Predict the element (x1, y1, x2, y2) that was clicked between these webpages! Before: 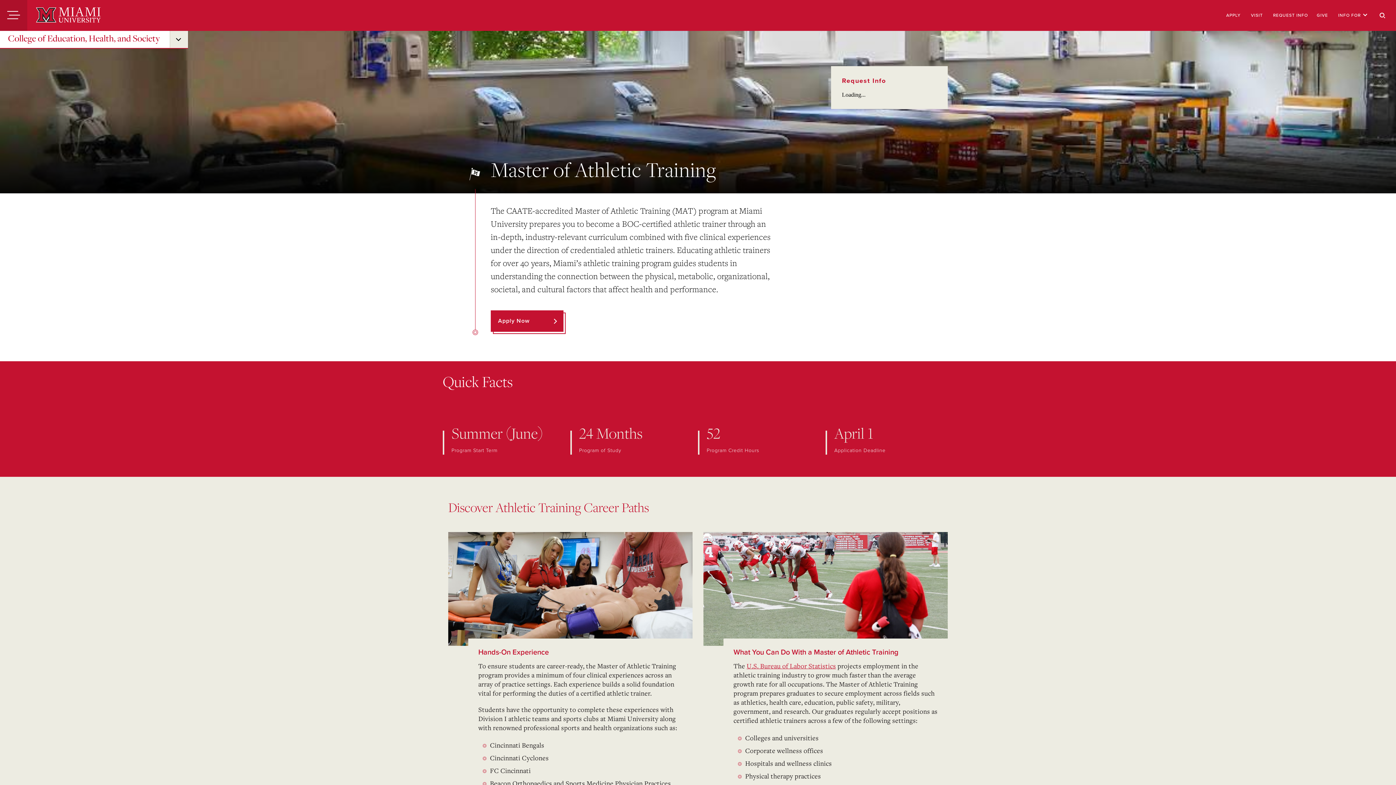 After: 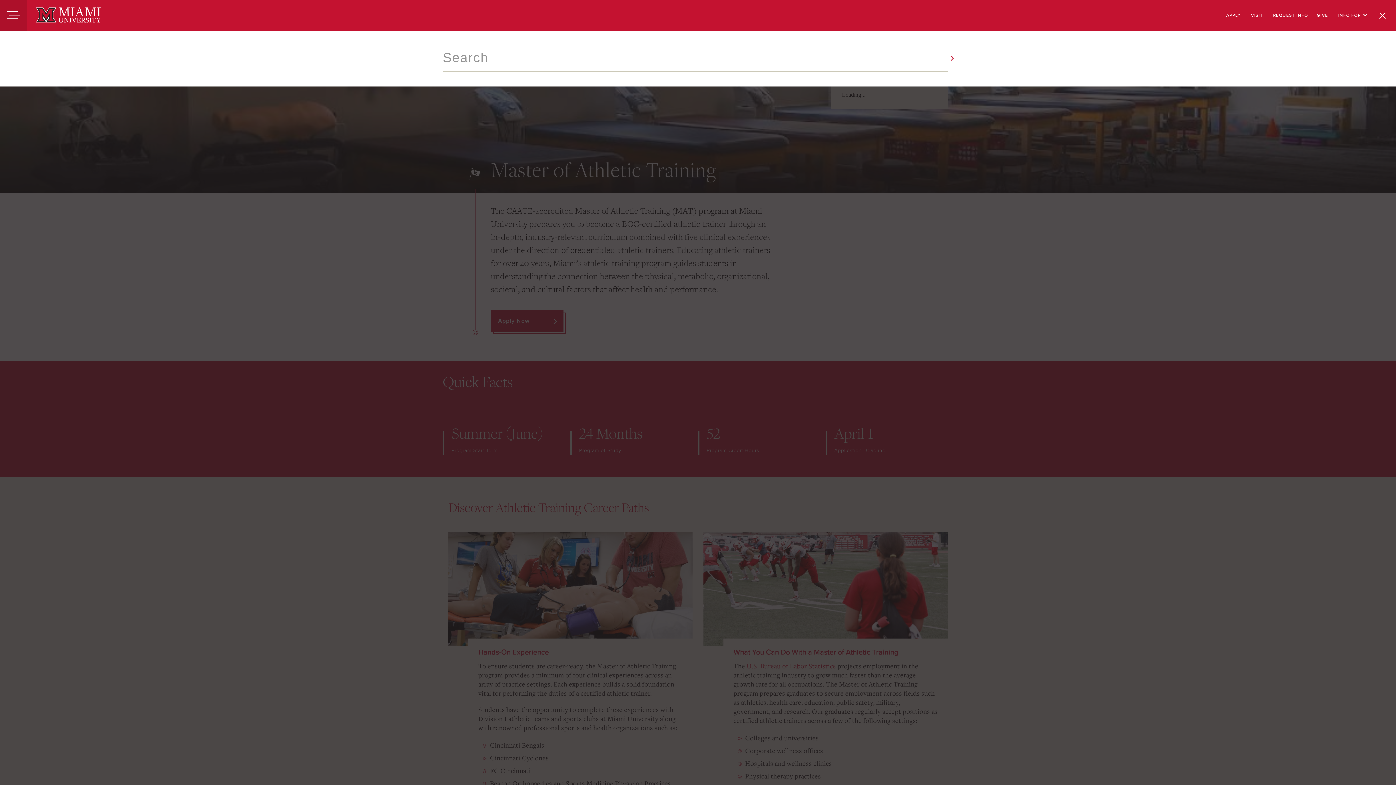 Action: label: Search bbox: (1372, 0, 1393, 30)